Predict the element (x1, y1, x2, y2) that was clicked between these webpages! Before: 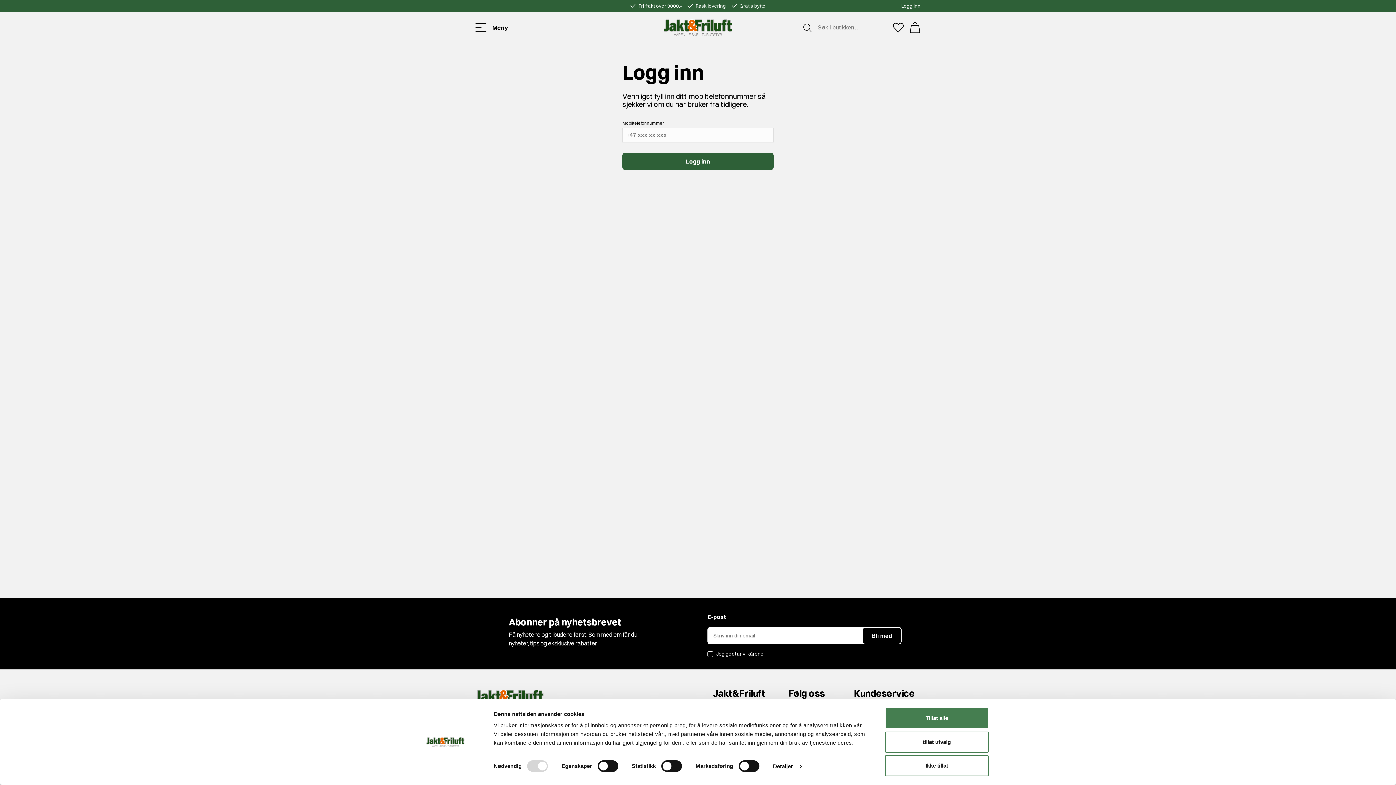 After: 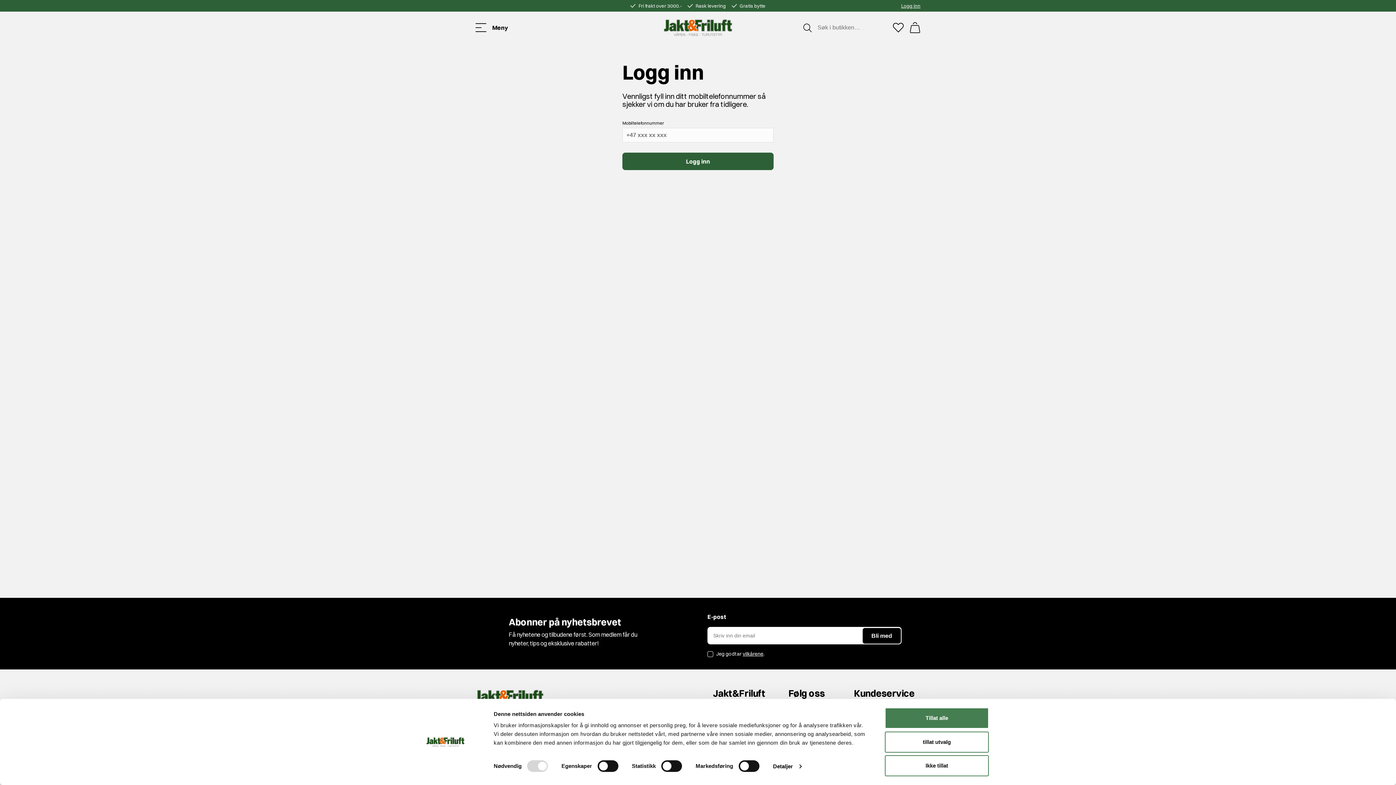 Action: bbox: (901, 2, 920, 8) label: Logg inn